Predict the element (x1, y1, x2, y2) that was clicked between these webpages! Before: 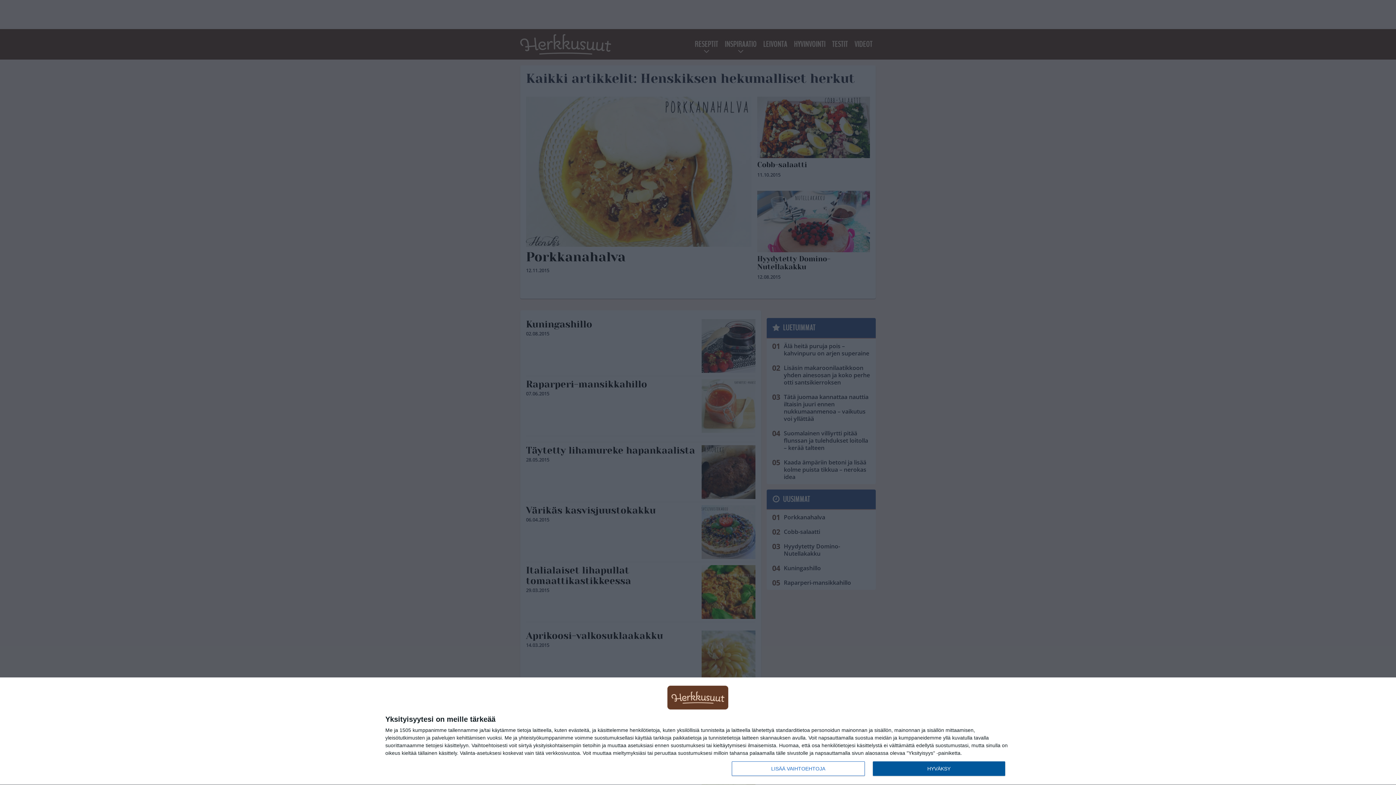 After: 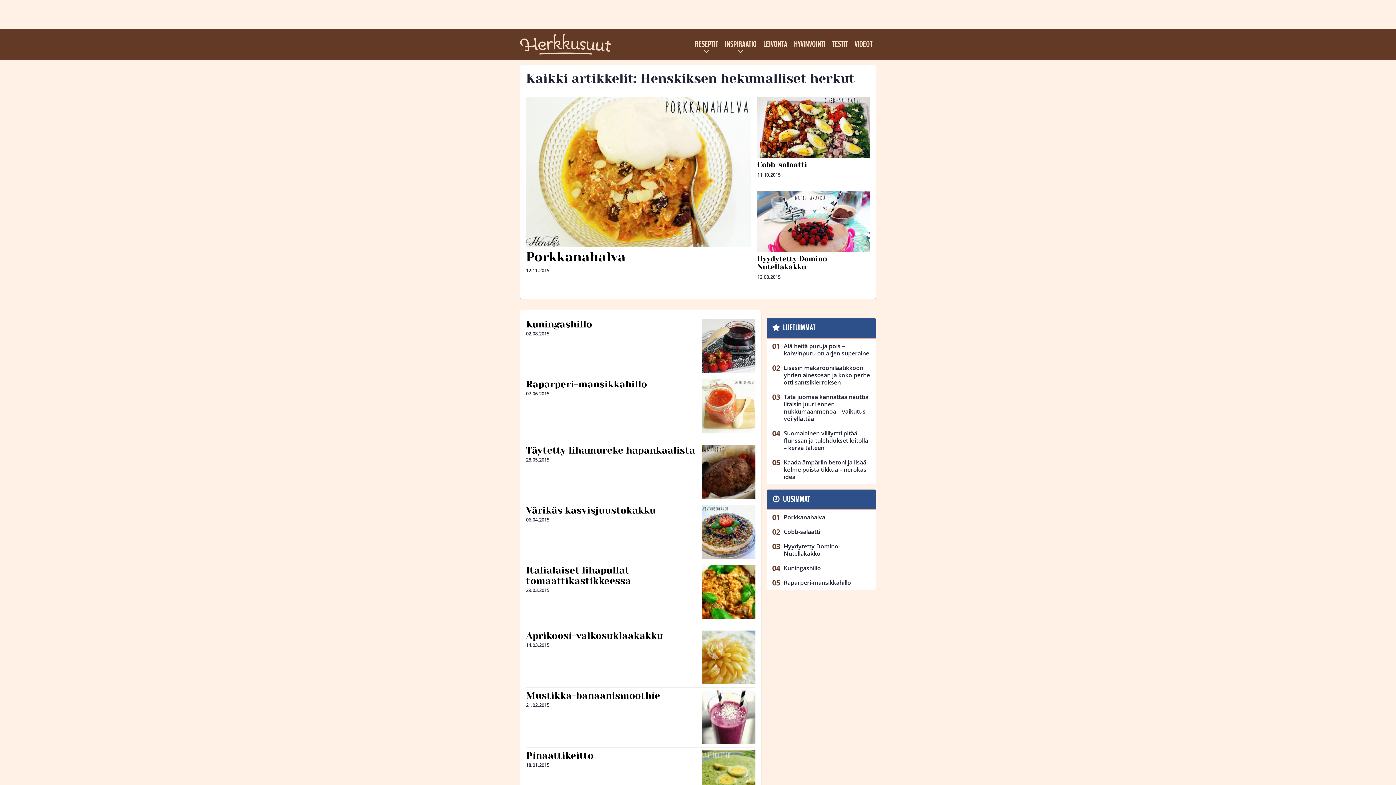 Action: bbox: (872, 761, 1005, 776) label: HYVÄKSY